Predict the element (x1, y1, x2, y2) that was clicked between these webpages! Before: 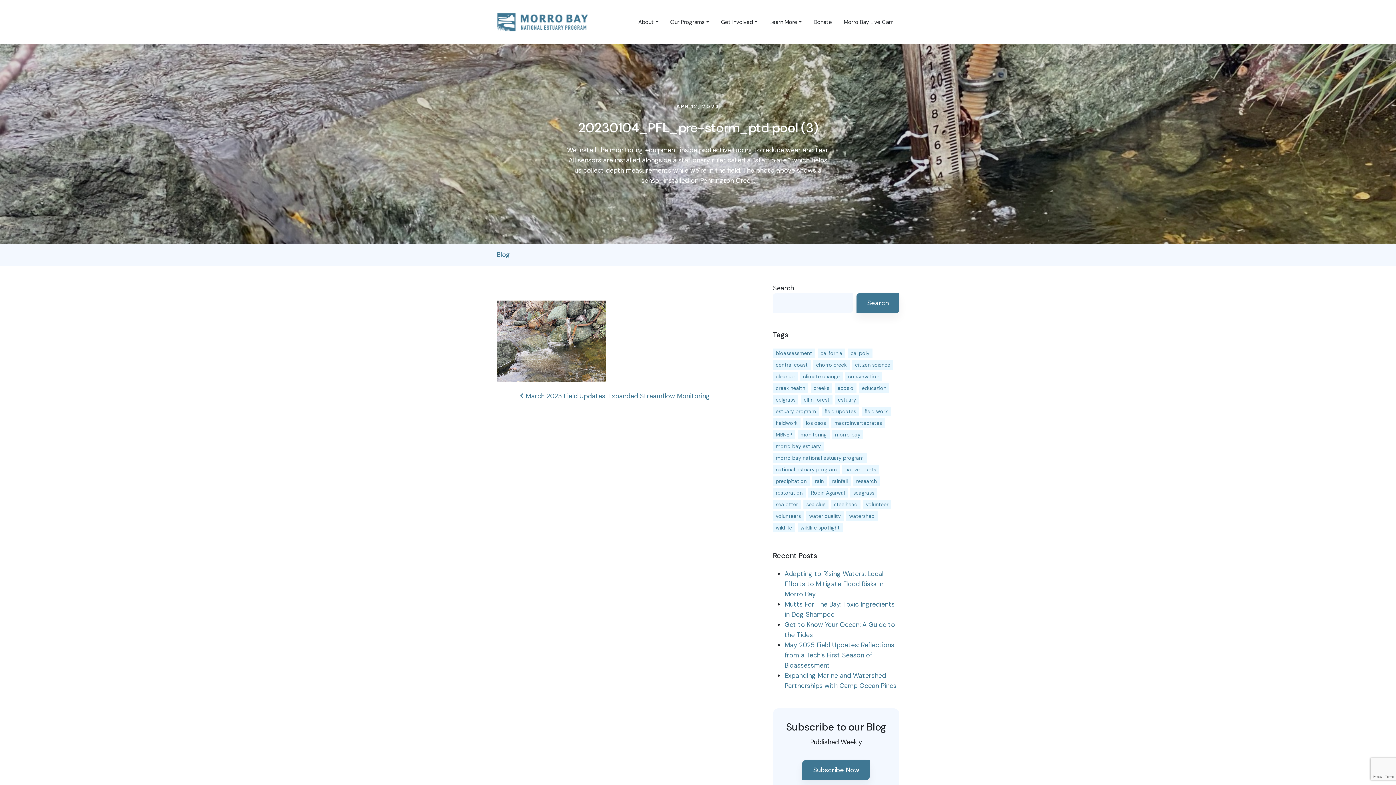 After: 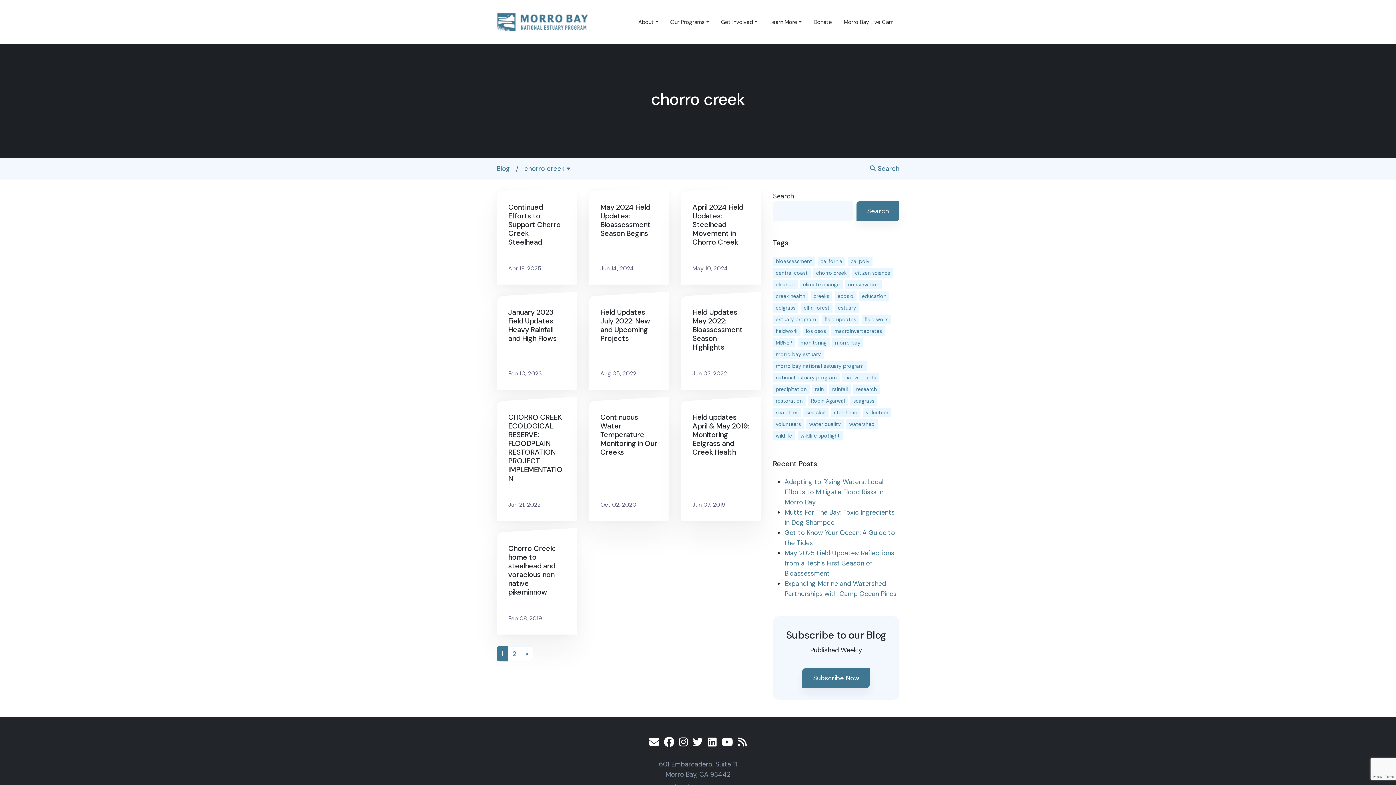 Action: label: chorro creek (13 items) bbox: (813, 360, 849, 369)